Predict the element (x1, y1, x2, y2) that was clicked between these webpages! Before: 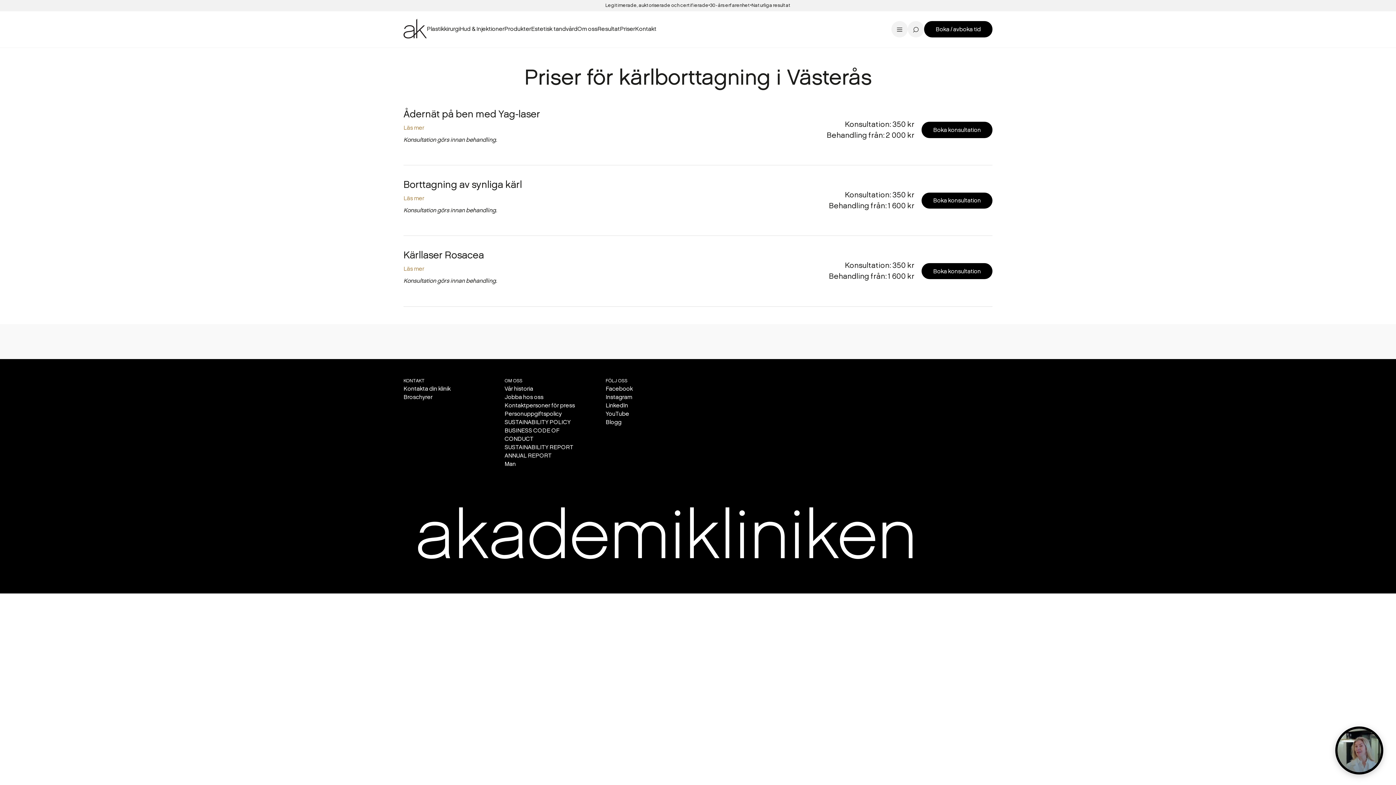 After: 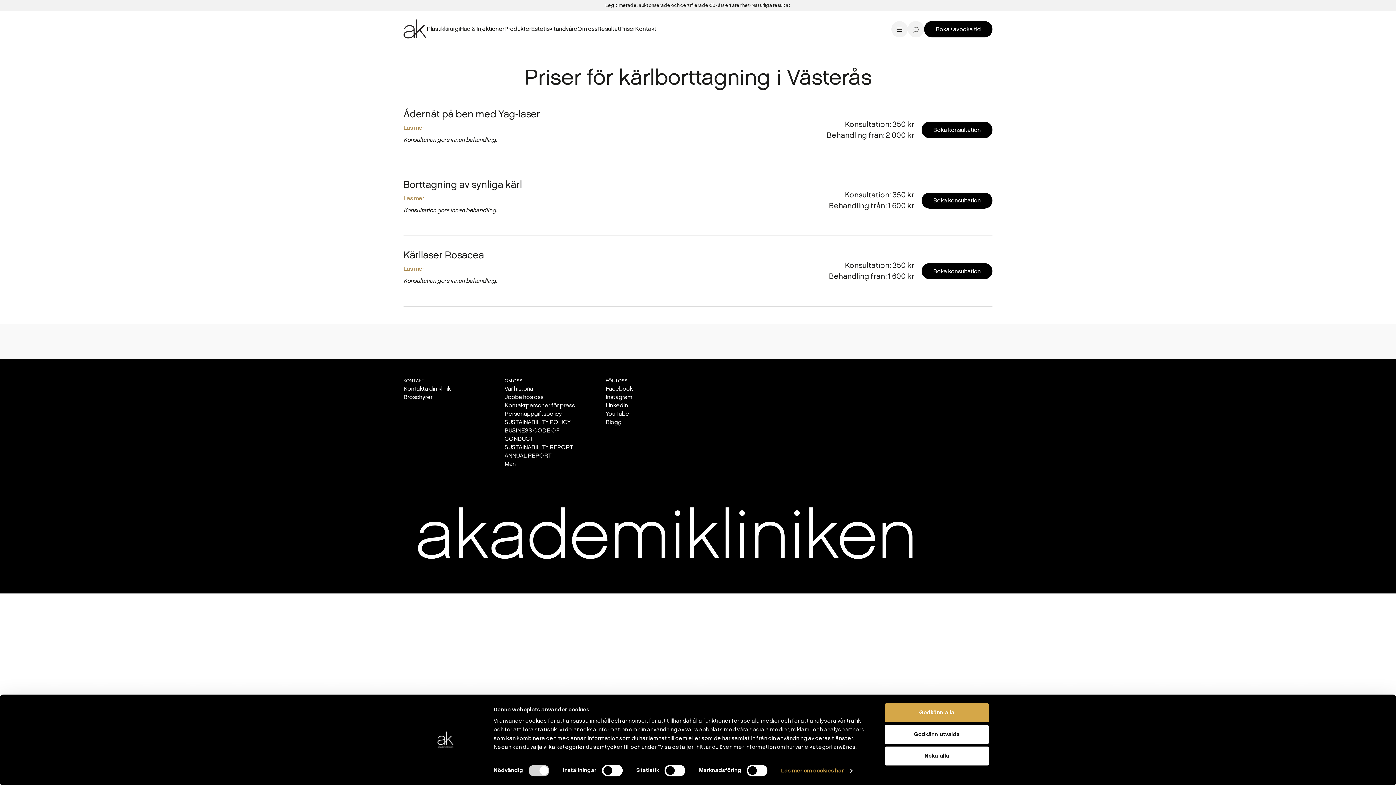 Action: label: ANNUAL REPORT bbox: (504, 453, 551, 458)